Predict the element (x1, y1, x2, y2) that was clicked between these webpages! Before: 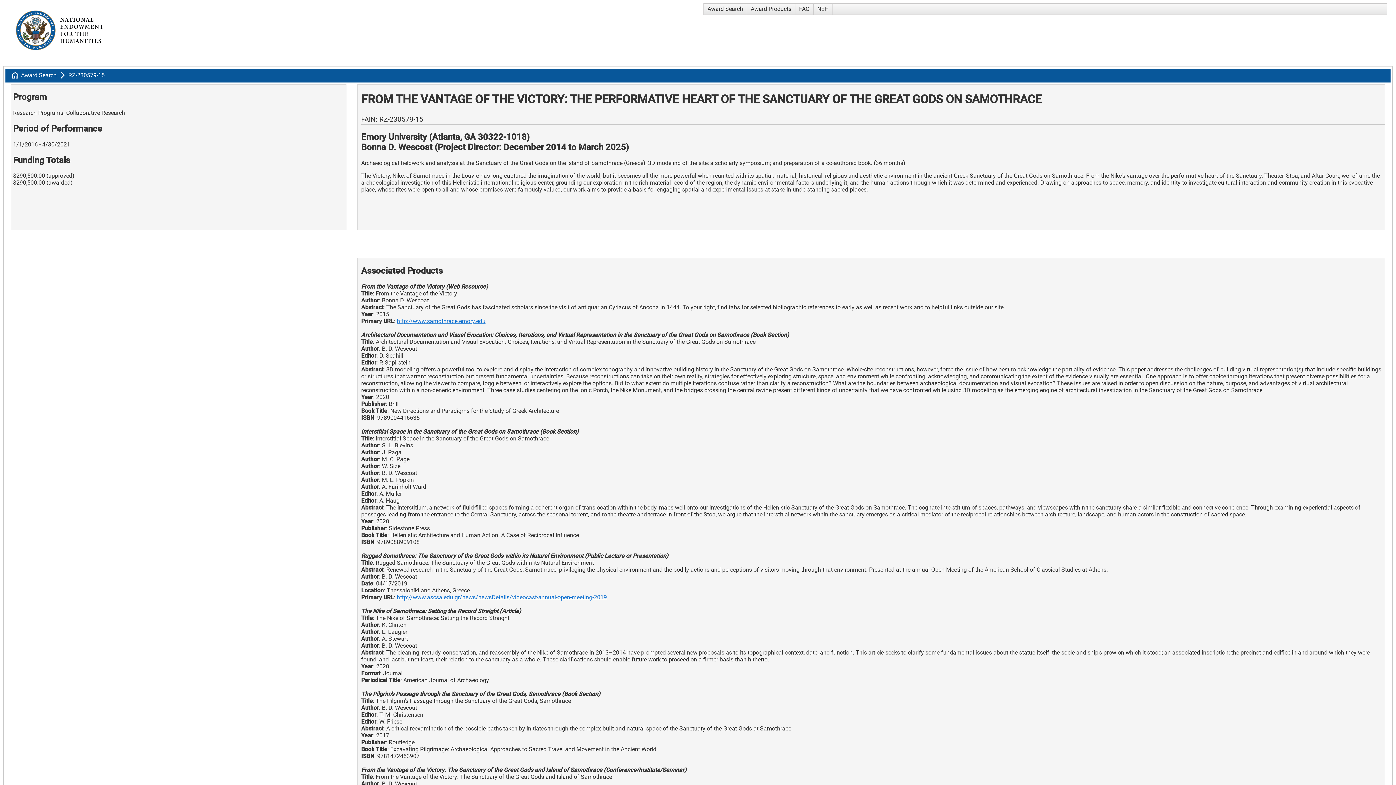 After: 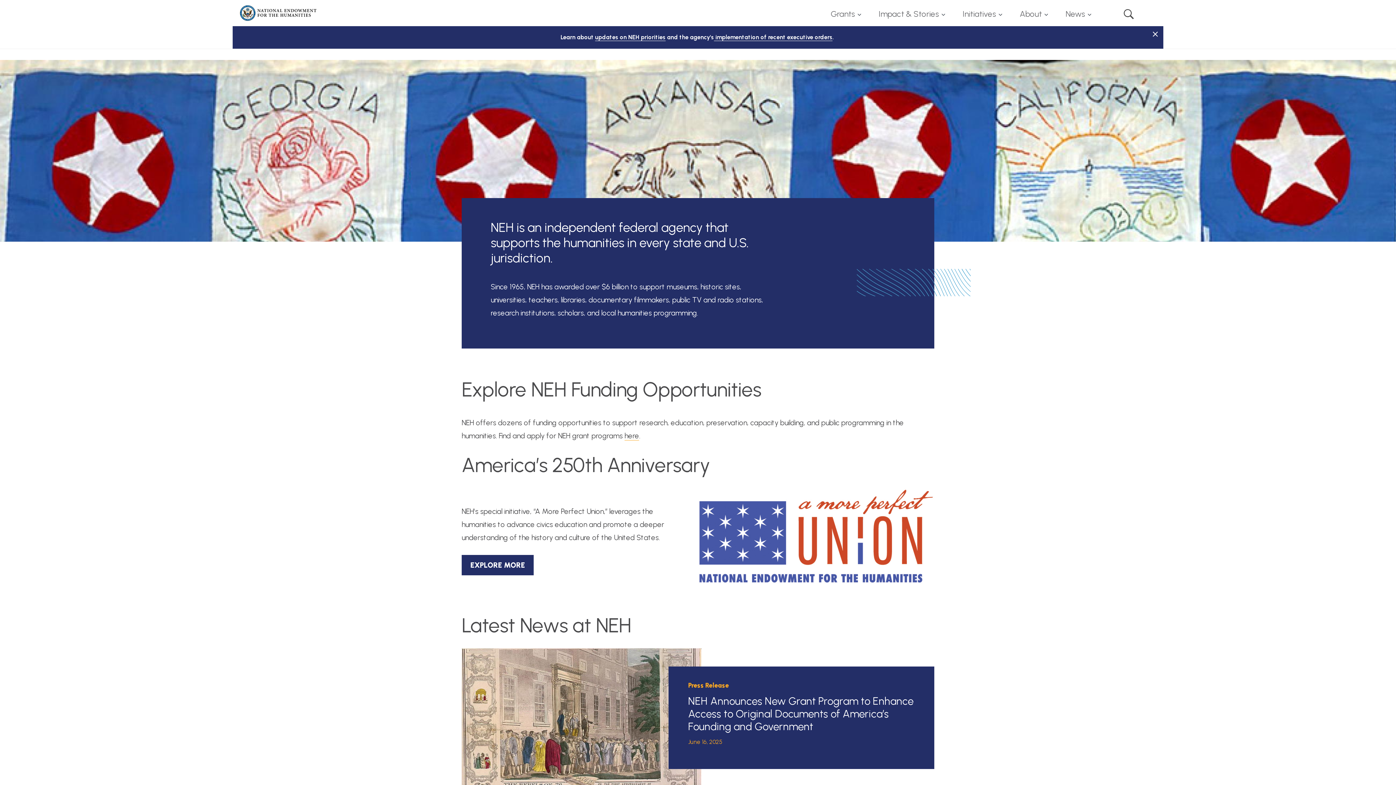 Action: label: NEH bbox: (813, 3, 832, 14)